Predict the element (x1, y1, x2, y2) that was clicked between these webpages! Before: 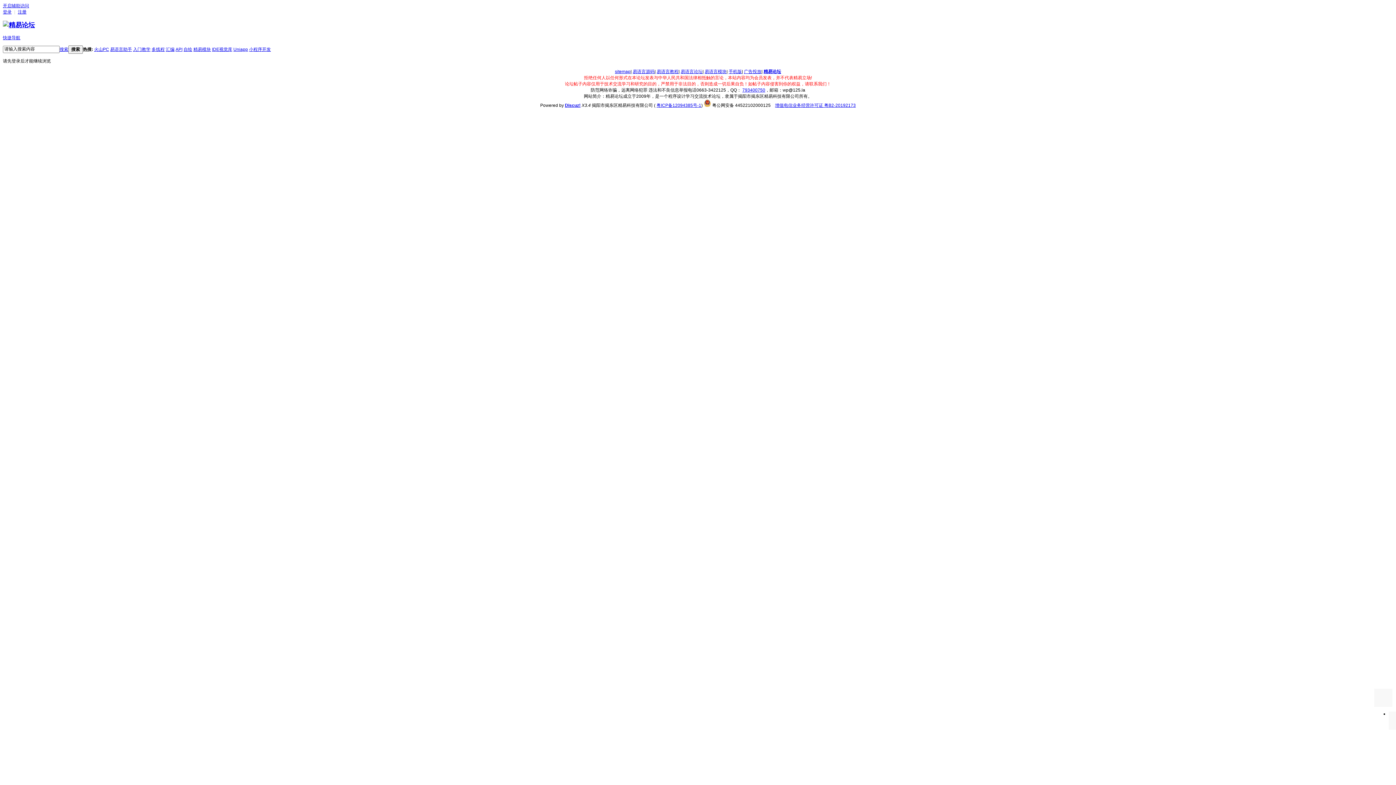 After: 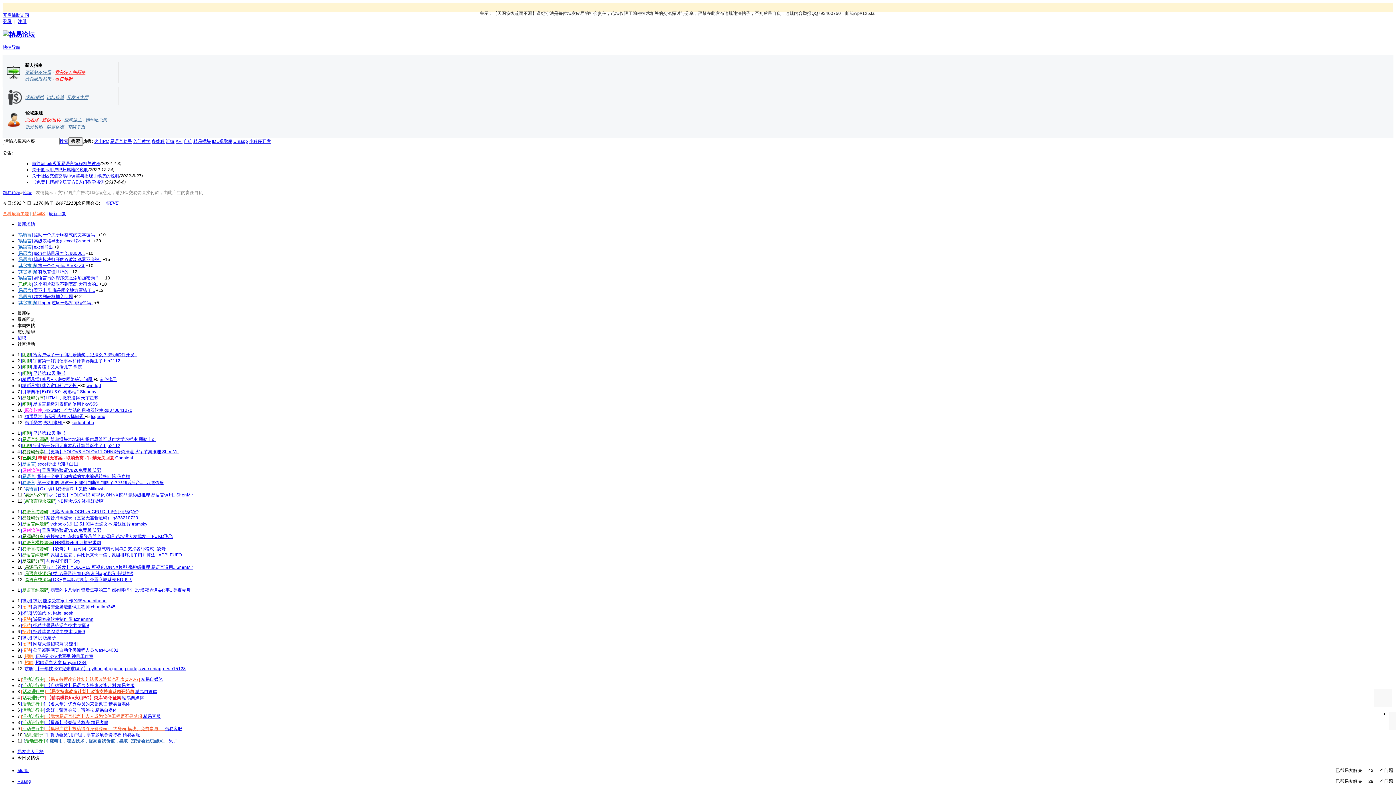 Action: label: 易语言论坛 bbox: (680, 69, 702, 74)